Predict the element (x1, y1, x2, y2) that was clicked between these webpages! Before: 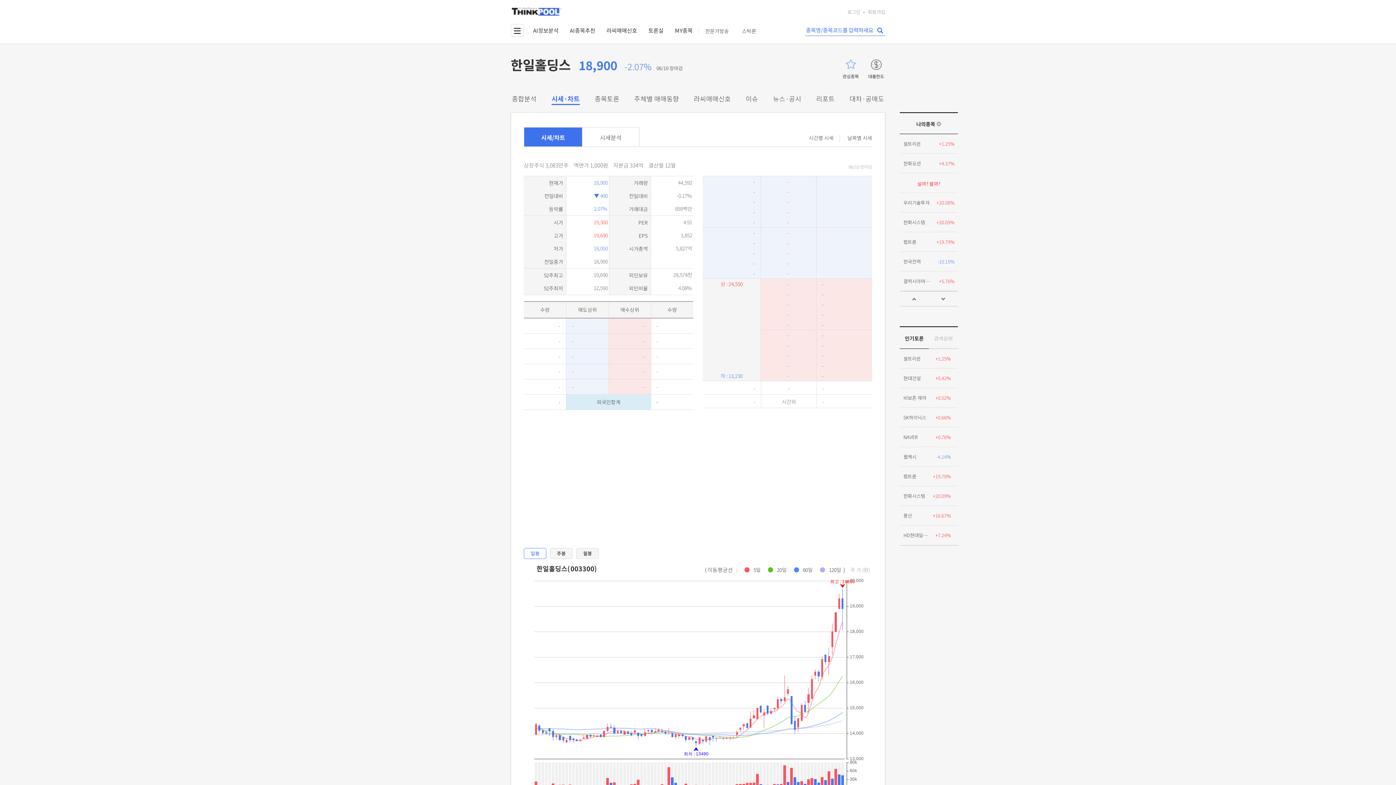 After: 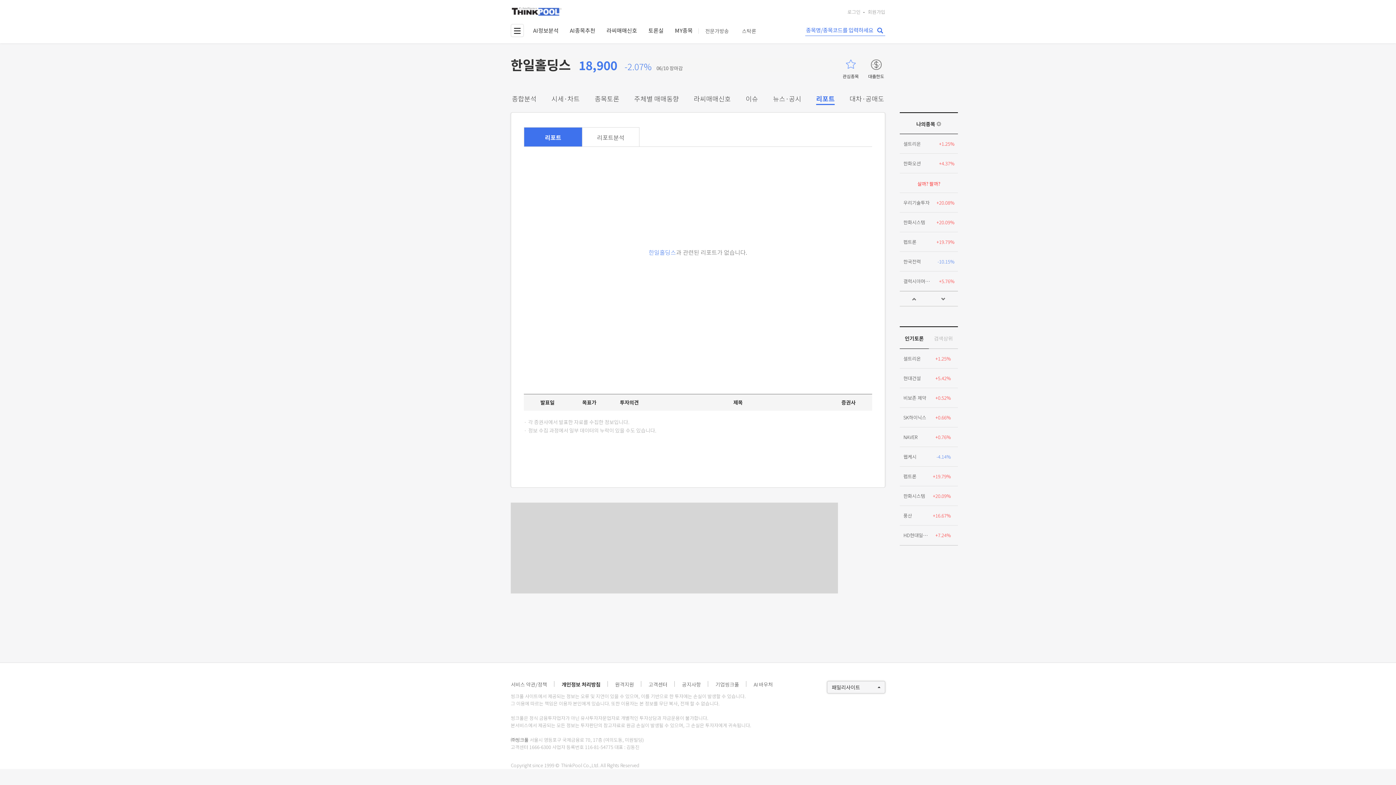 Action: bbox: (816, 93, 834, 103) label: 리포트